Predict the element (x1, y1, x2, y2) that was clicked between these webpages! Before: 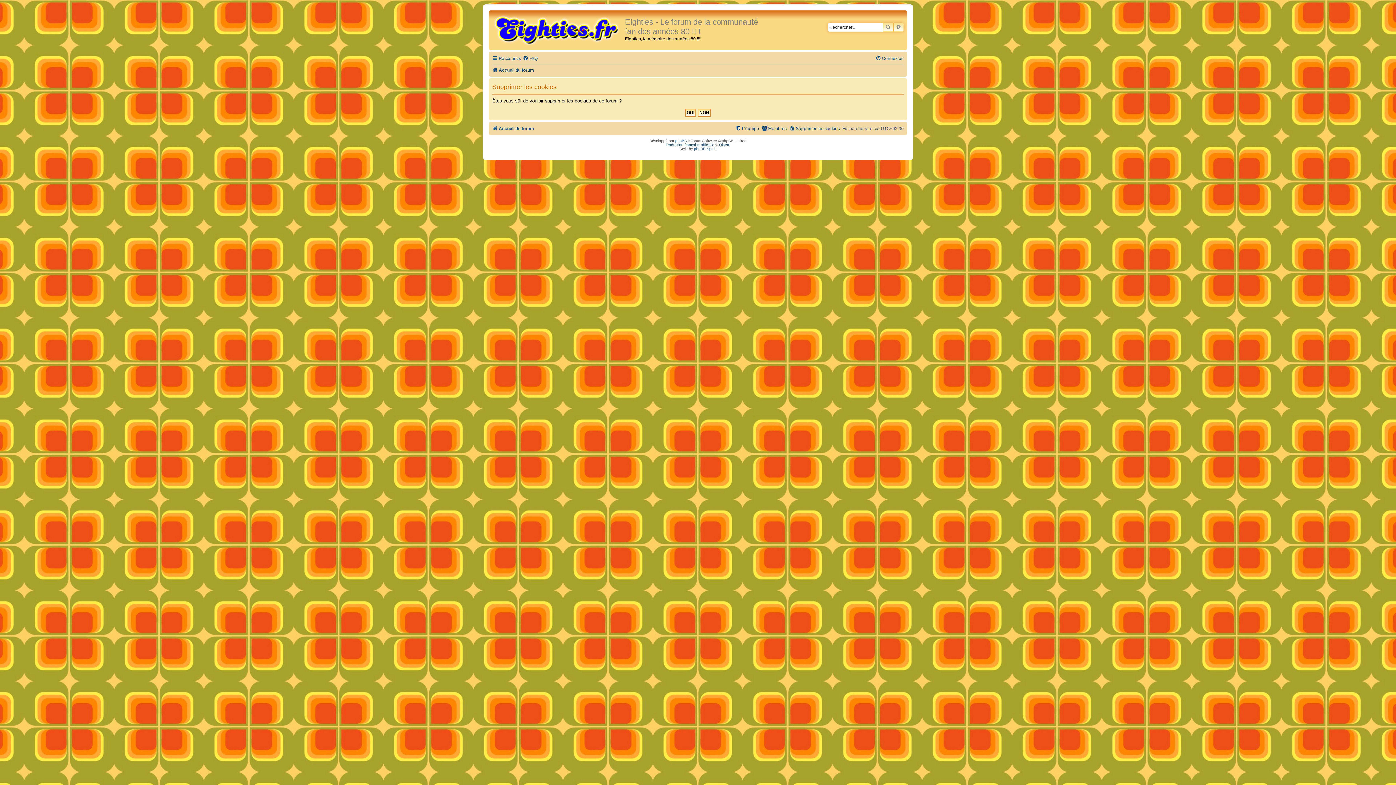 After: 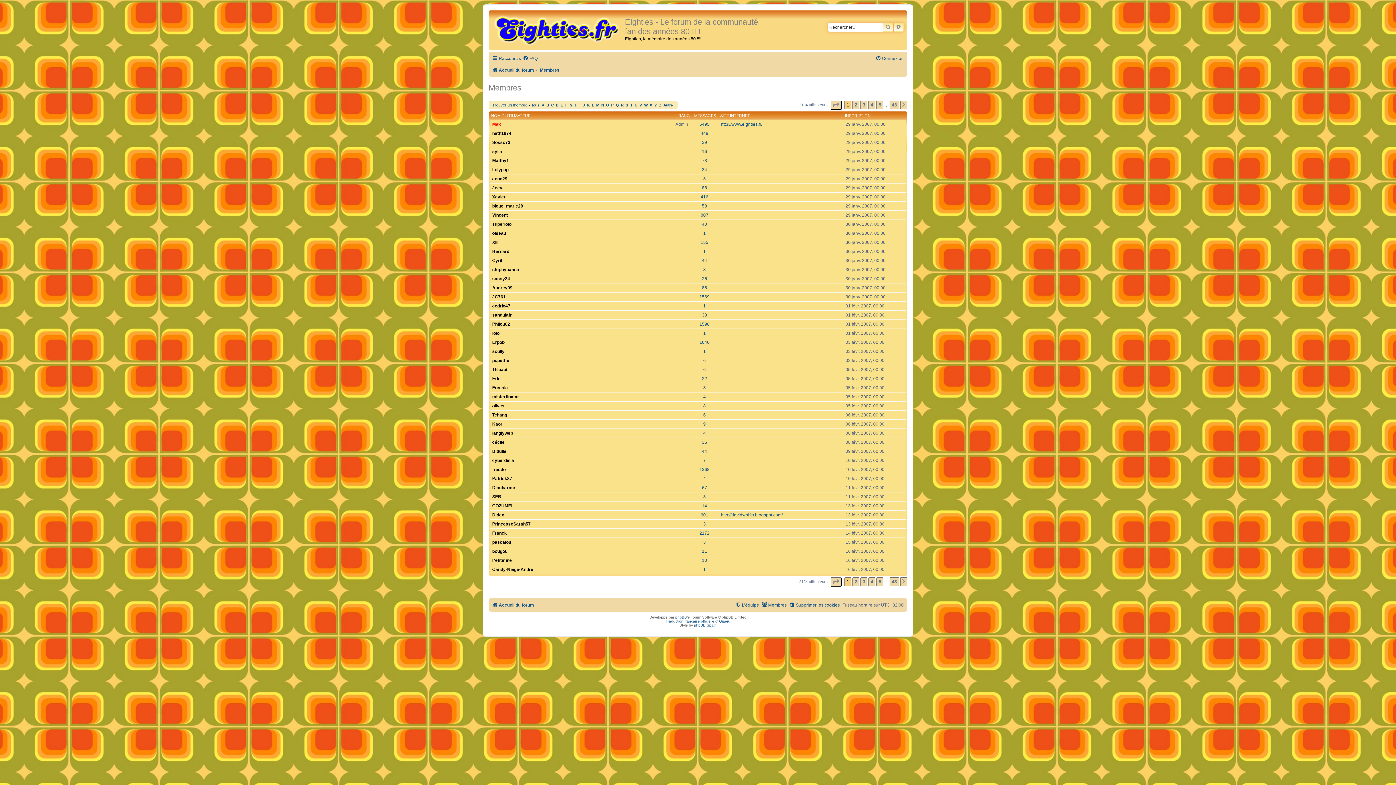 Action: label: Membres bbox: (761, 123, 786, 133)